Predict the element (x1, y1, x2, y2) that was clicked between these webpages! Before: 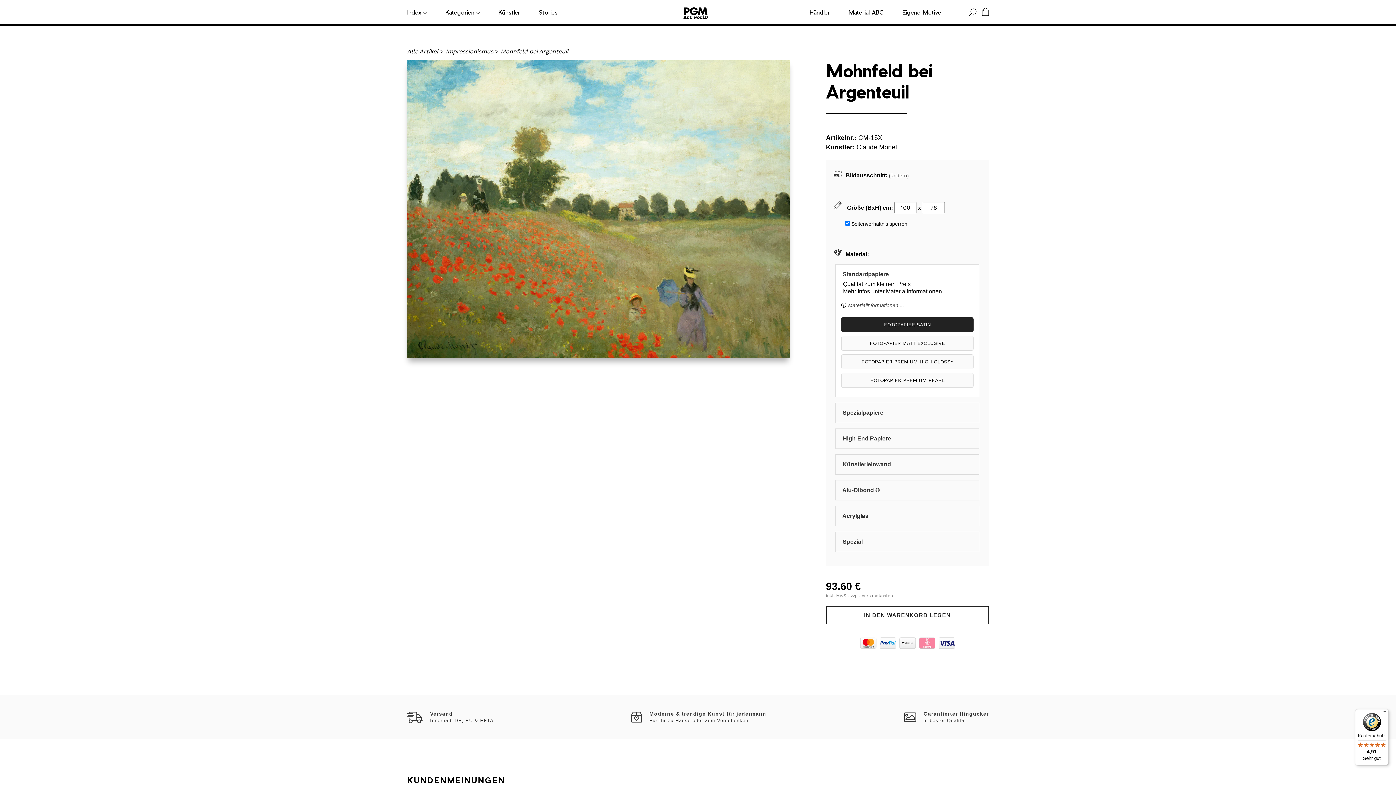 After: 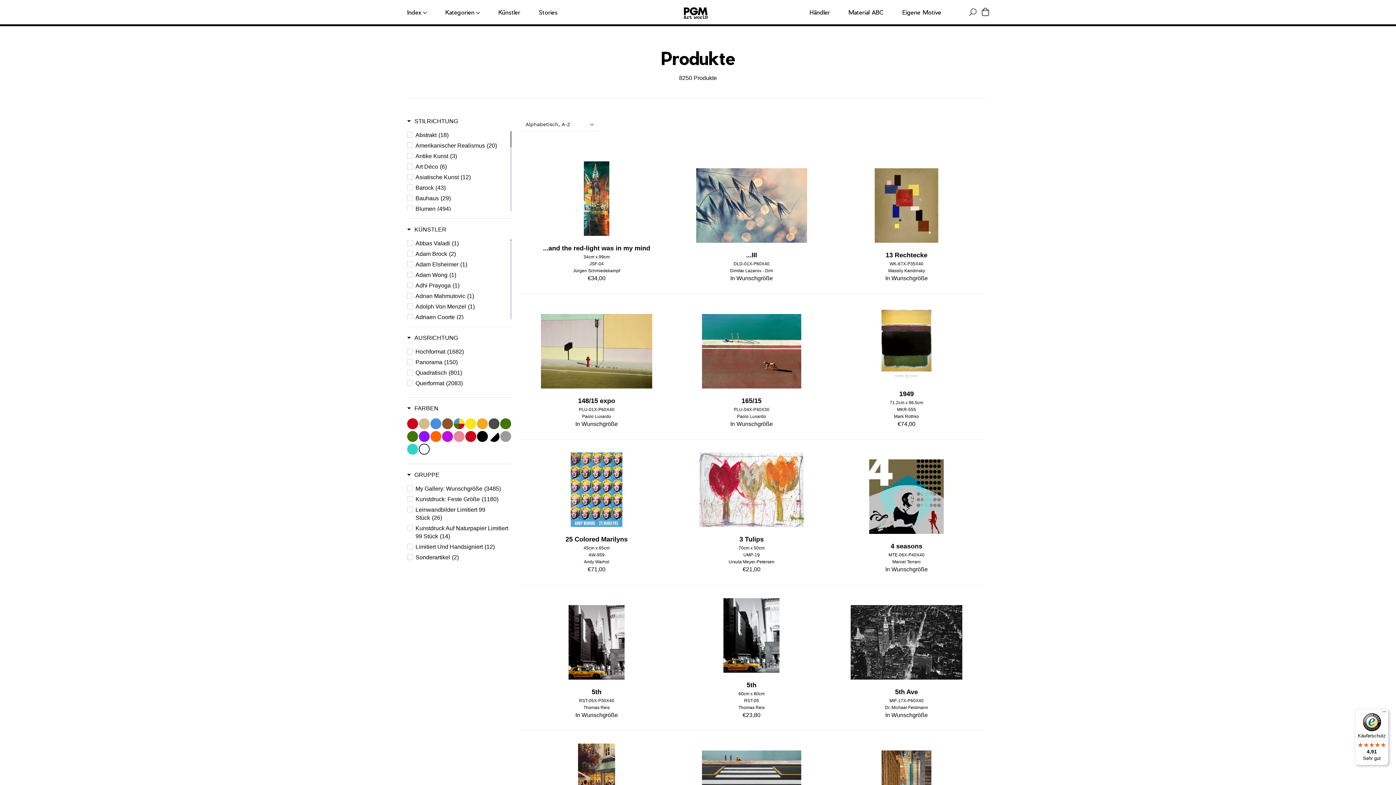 Action: bbox: (407, 48, 438, 54) label: Alle Artikel